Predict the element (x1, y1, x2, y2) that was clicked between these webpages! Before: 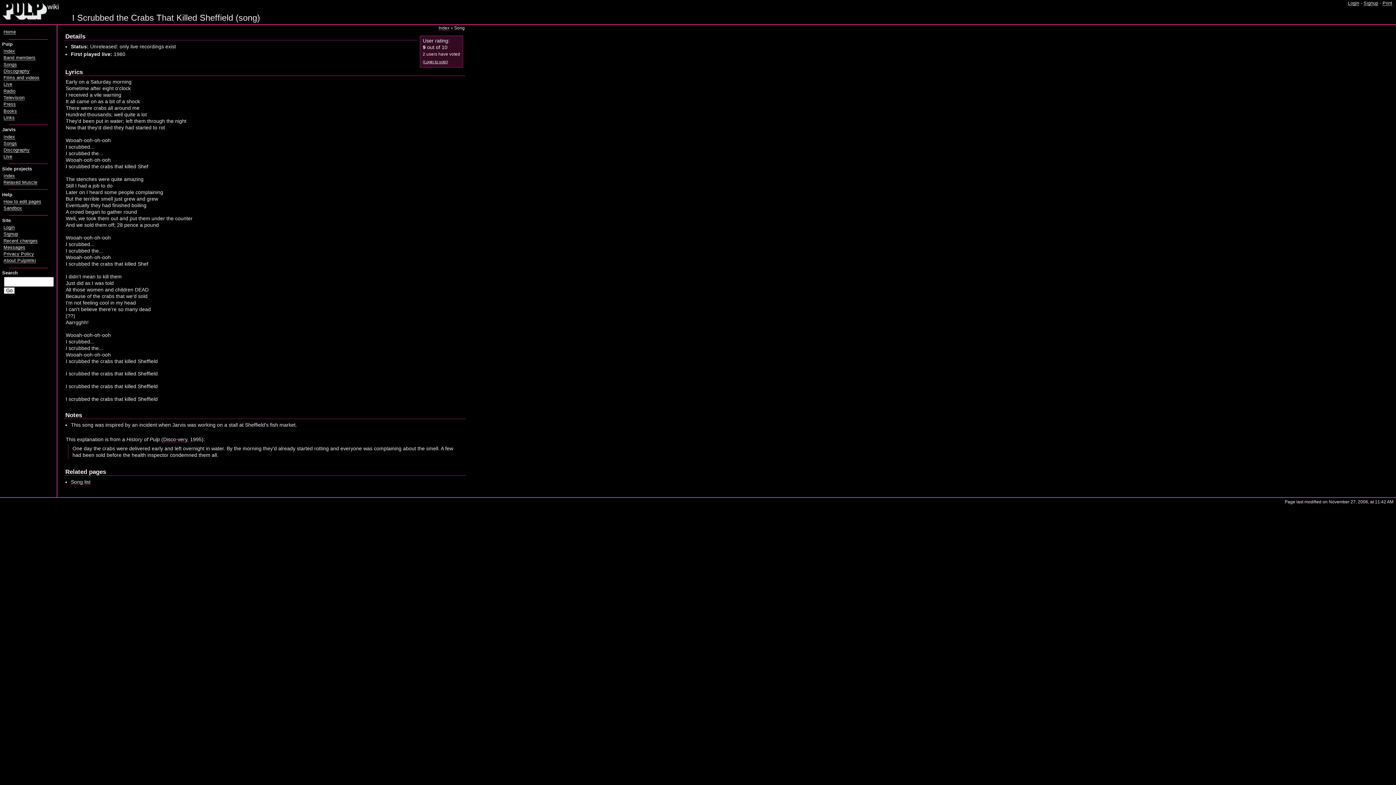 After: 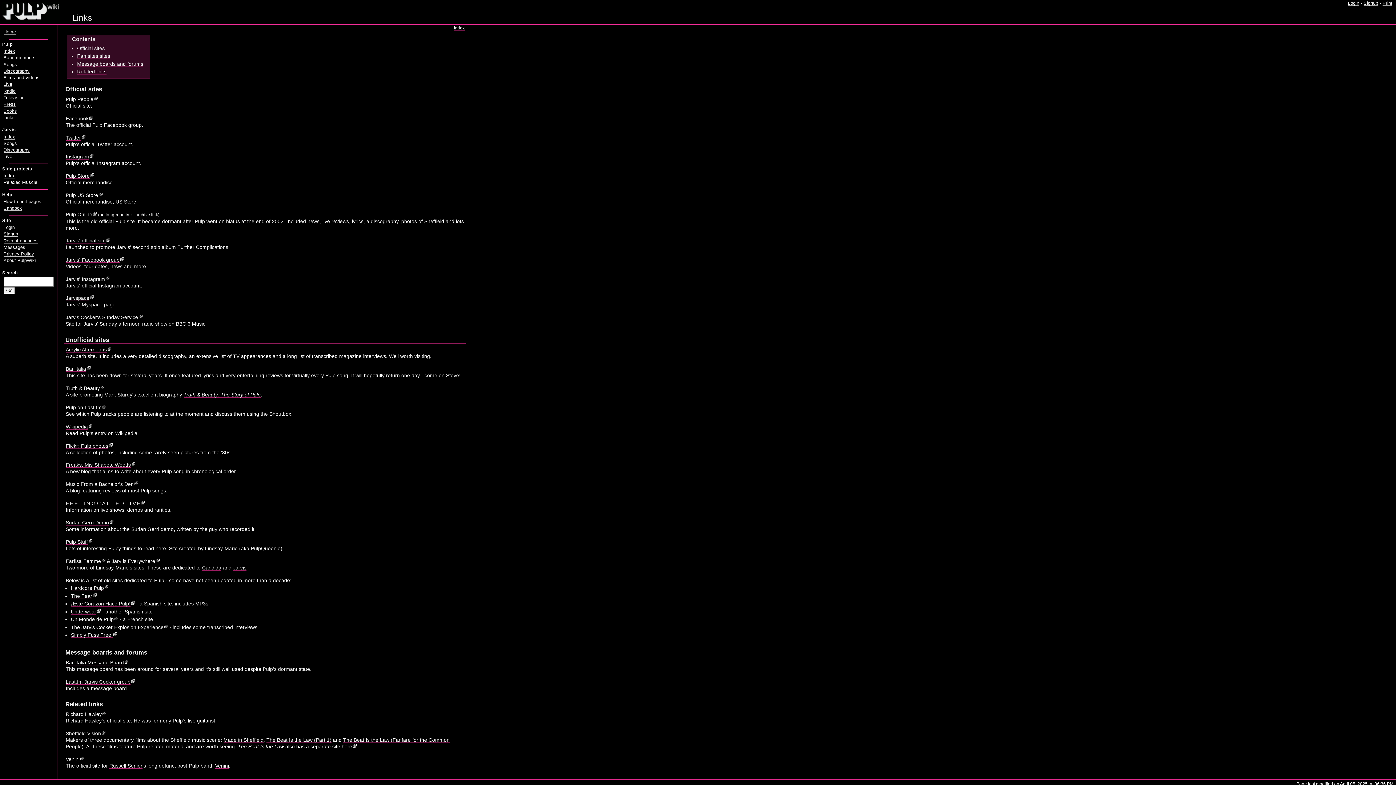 Action: label: Links bbox: (3, 115, 14, 120)